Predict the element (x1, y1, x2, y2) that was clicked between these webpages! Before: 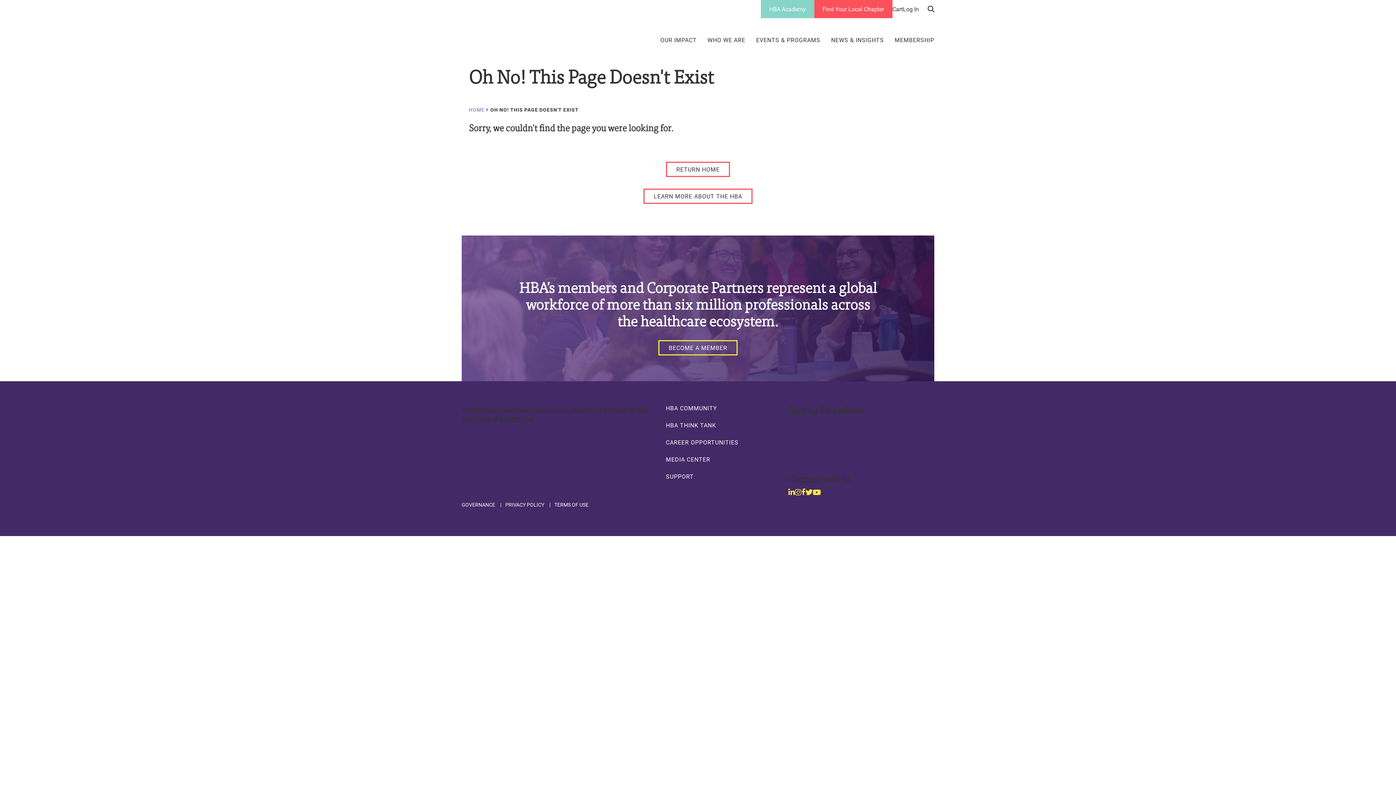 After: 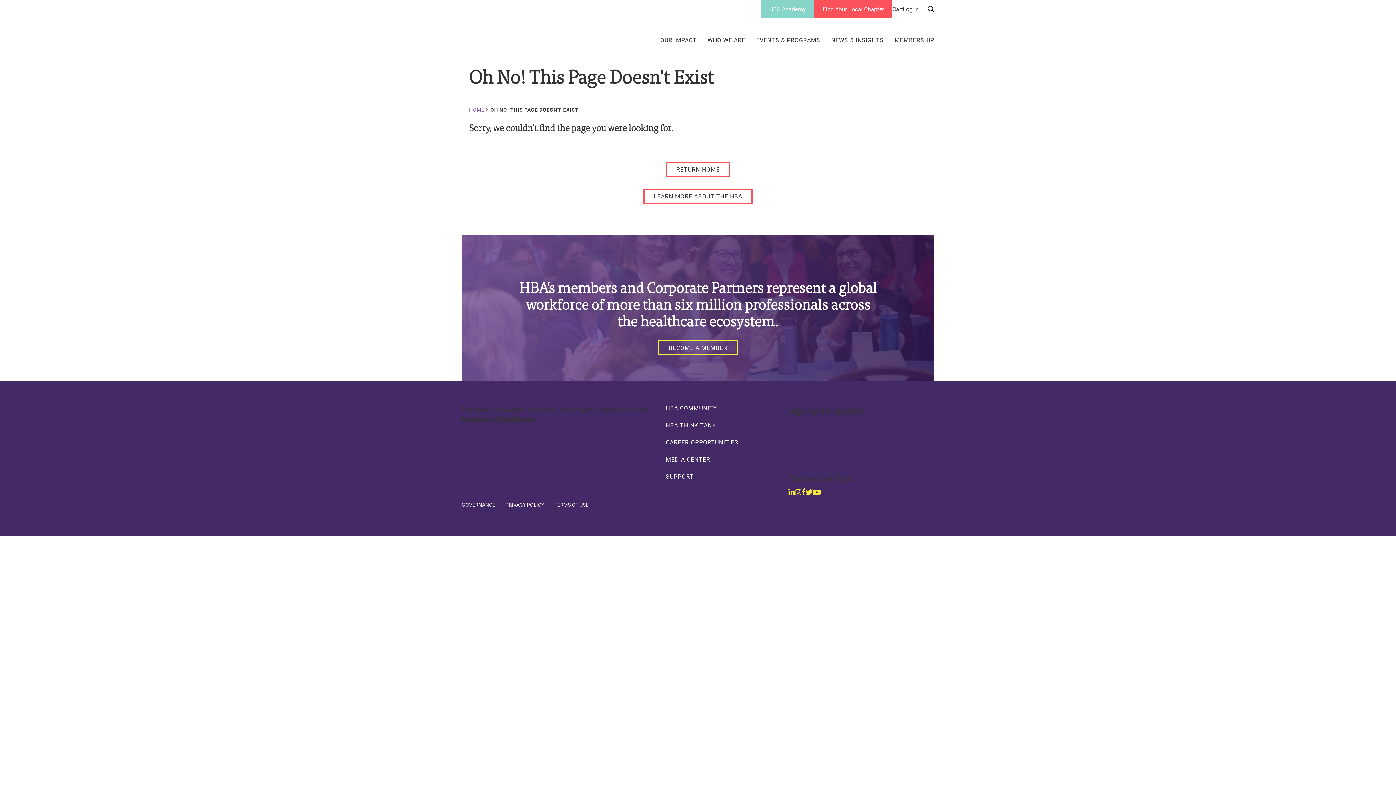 Action: bbox: (666, 438, 738, 446) label: CAREER OPPORTUNITIES